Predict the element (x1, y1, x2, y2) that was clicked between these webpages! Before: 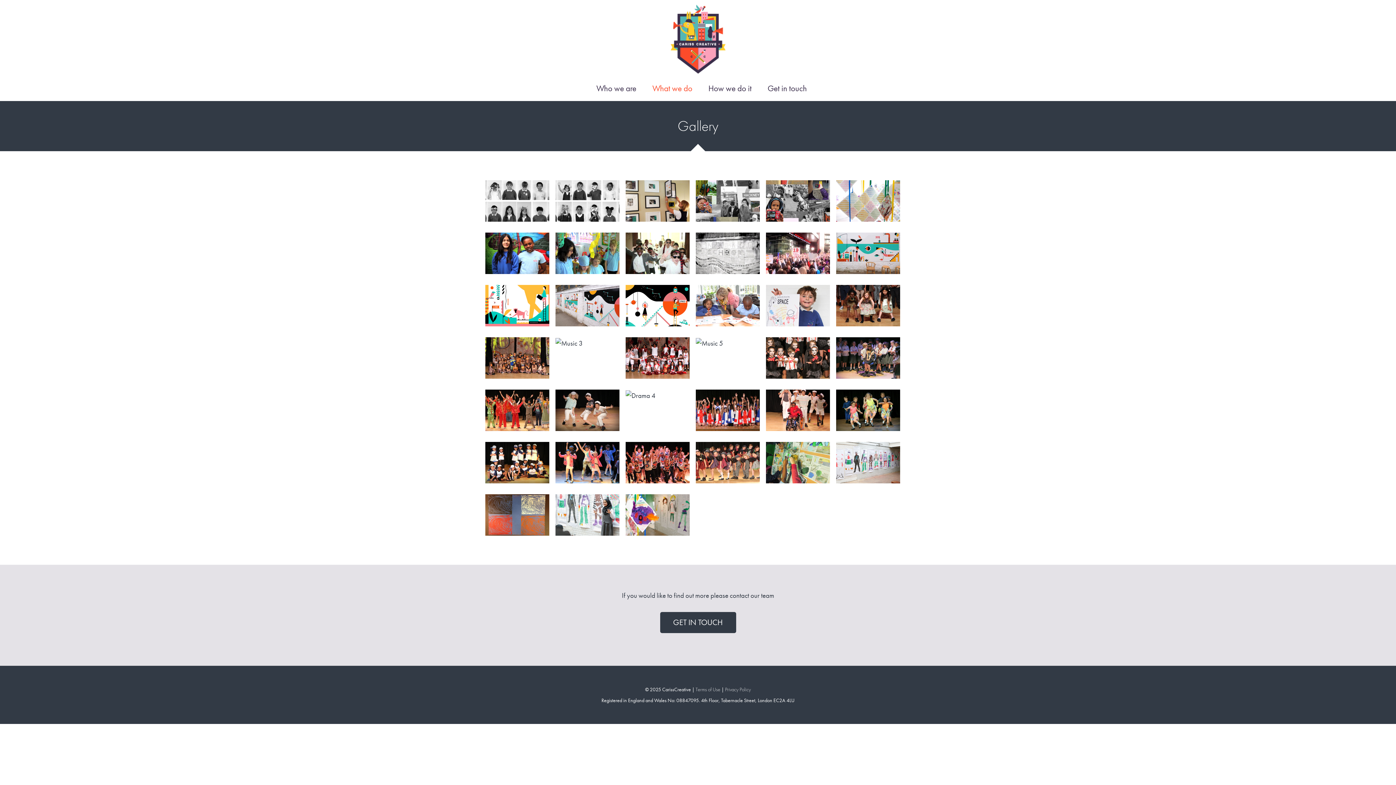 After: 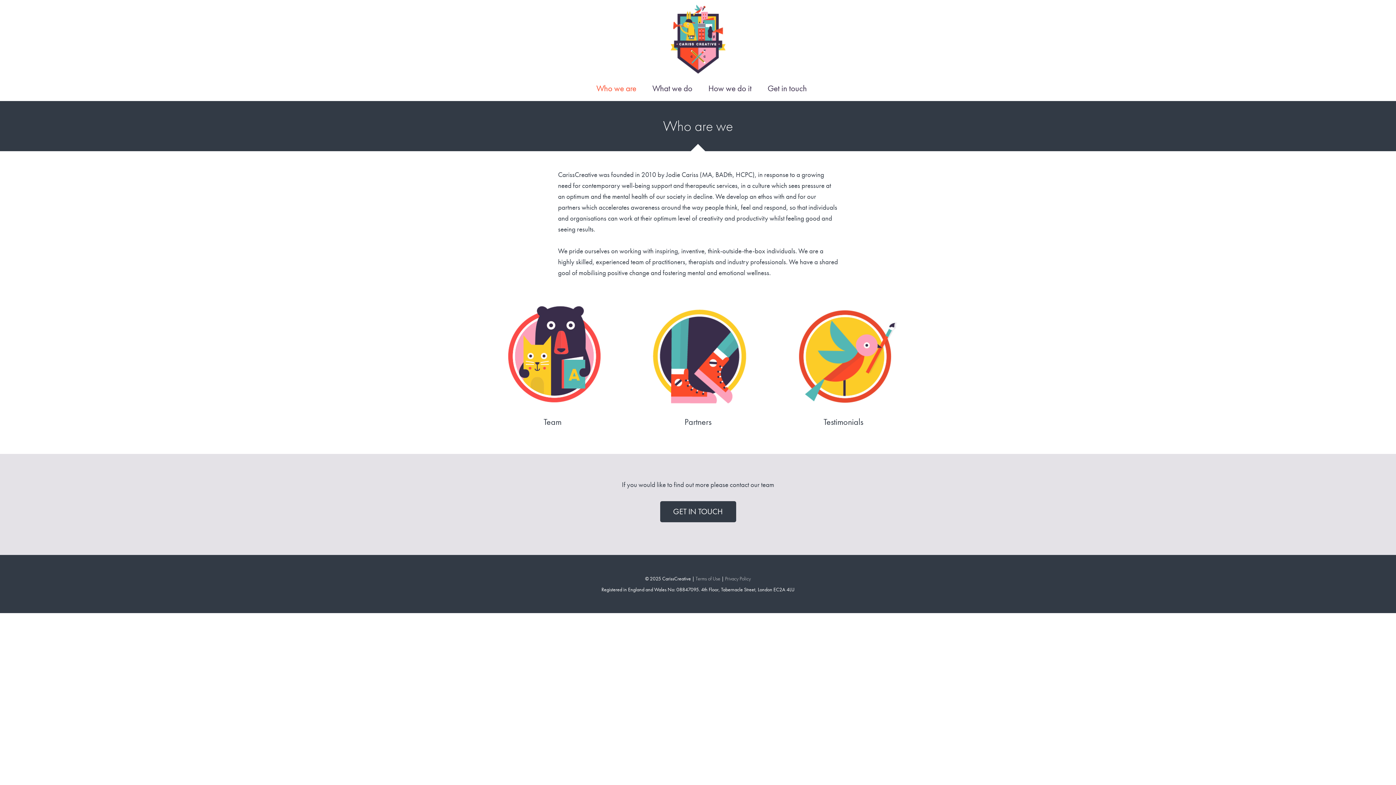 Action: bbox: (596, 75, 636, 101) label: Who we are